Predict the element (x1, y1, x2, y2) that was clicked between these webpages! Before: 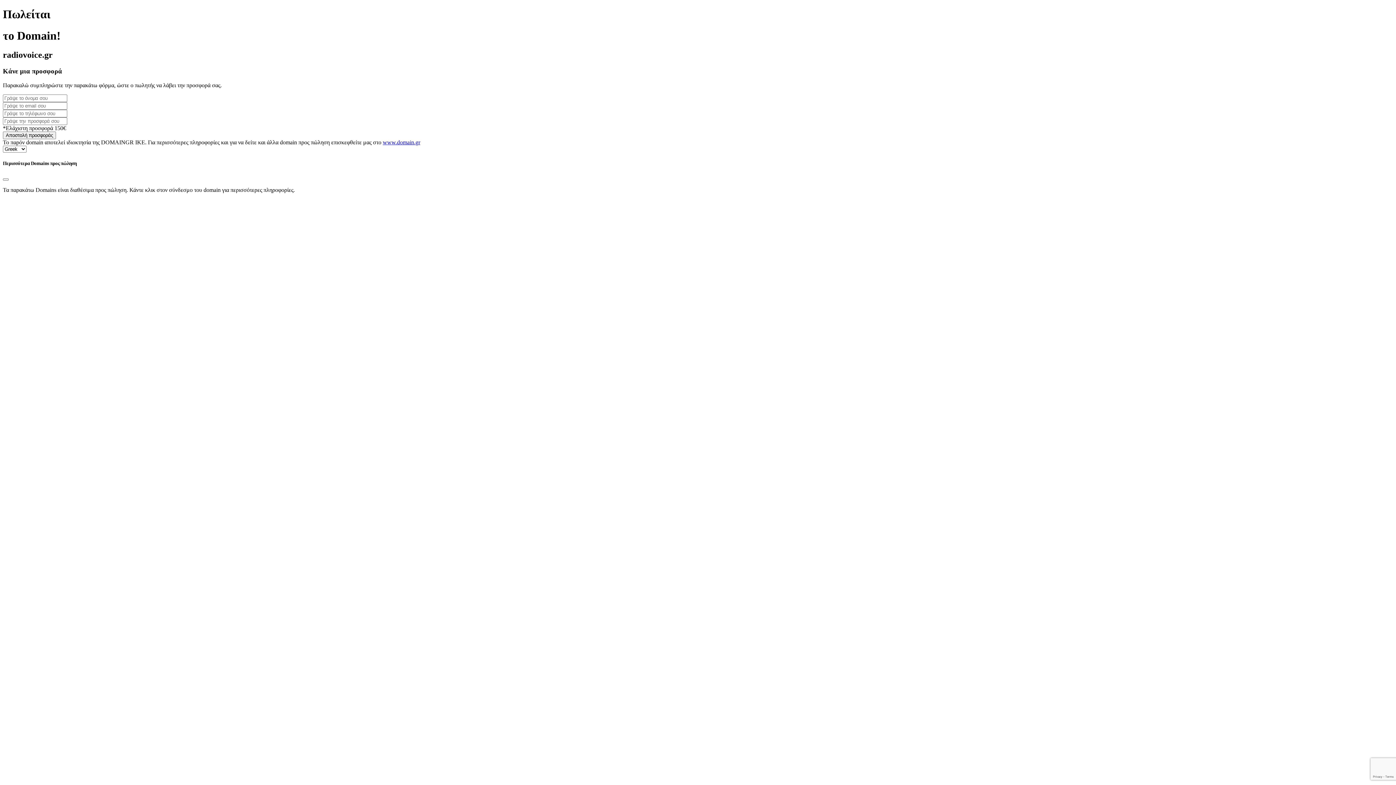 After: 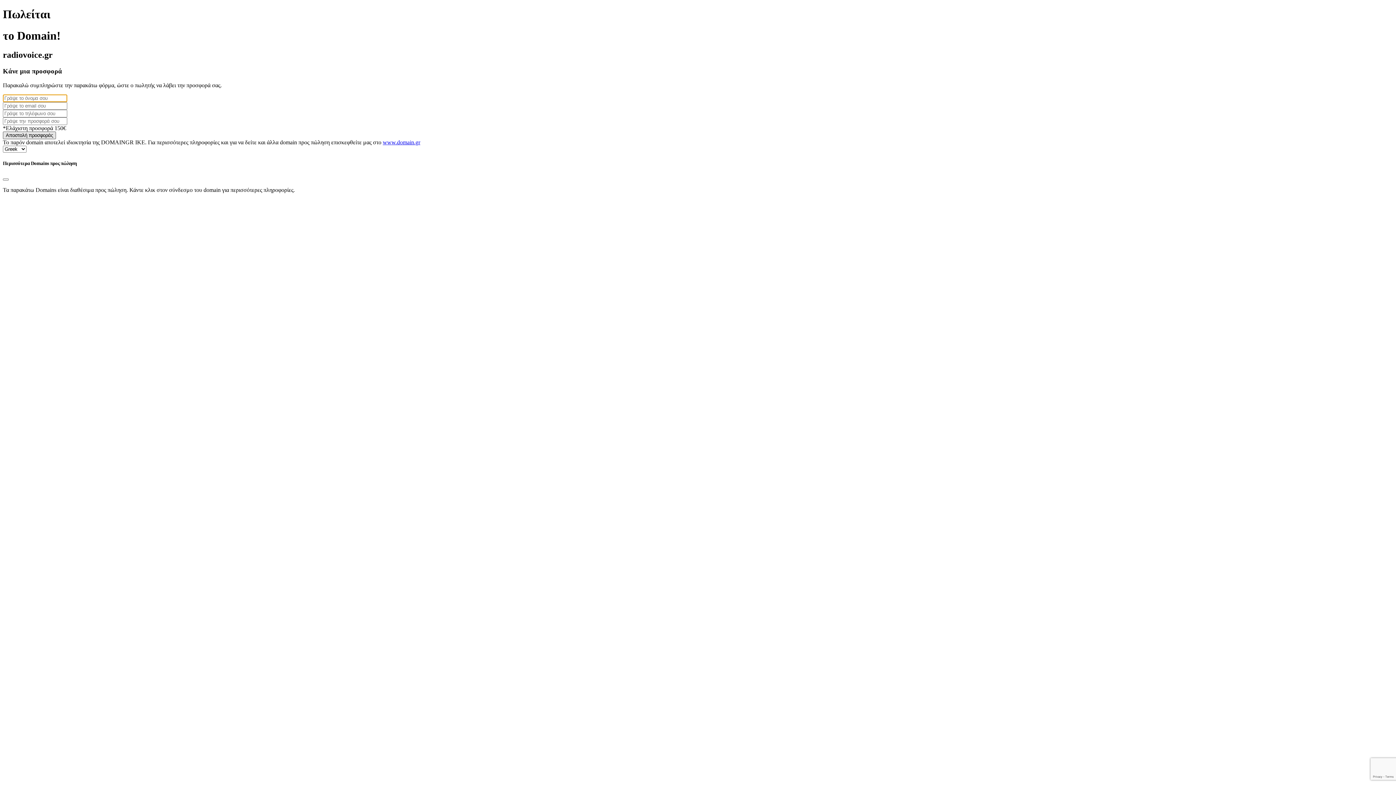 Action: label: Αποστολή προσφοράς bbox: (2, 131, 56, 139)